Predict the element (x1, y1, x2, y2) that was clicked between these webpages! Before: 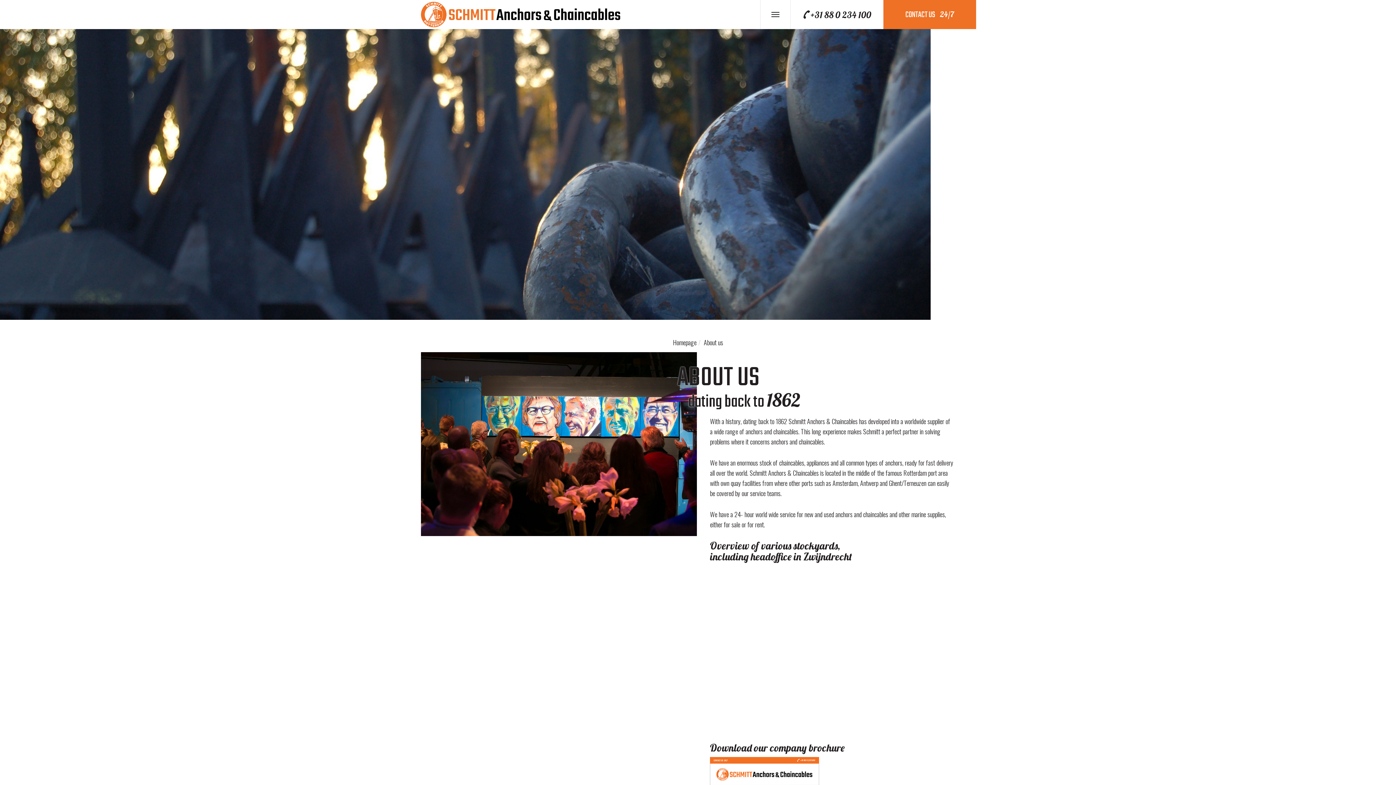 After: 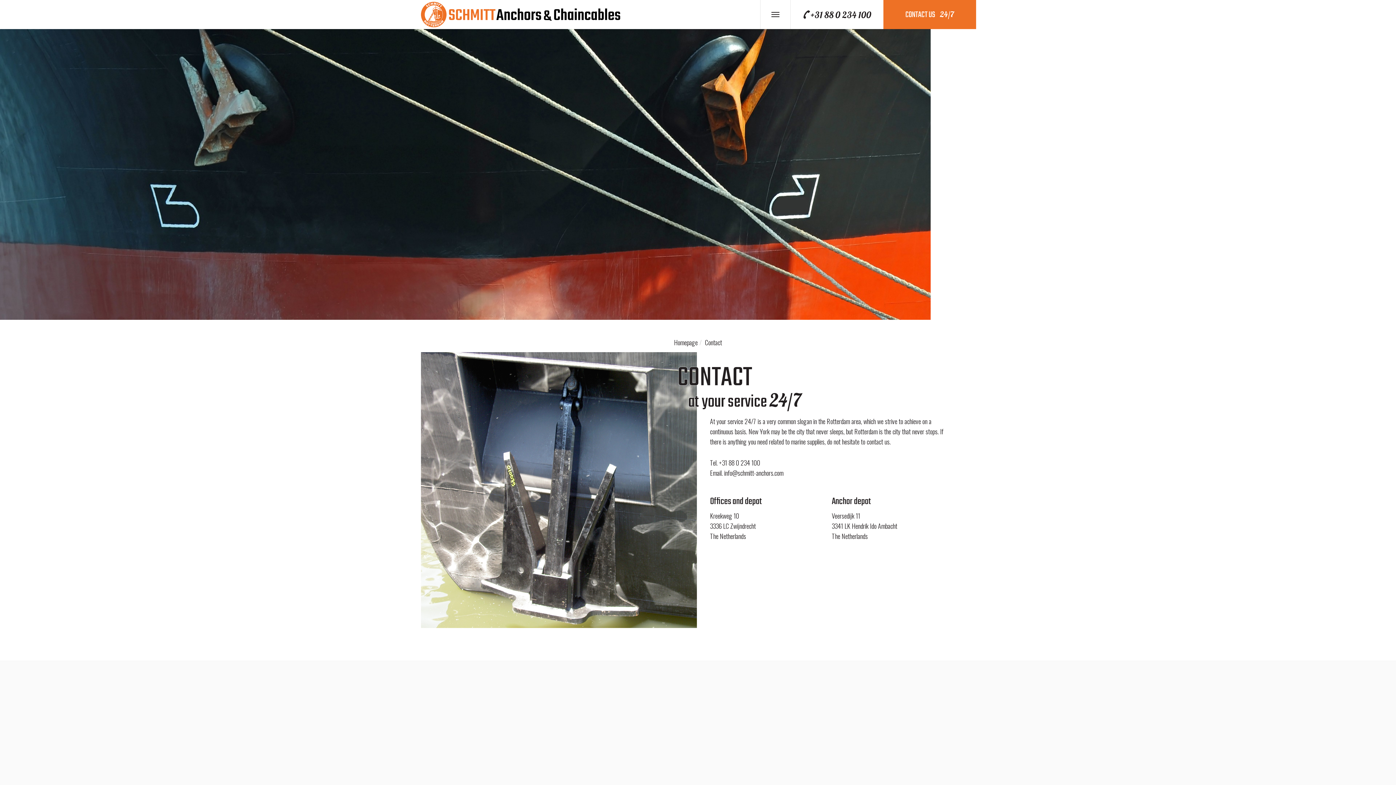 Action: label: CONTACT US 24/7 bbox: (884, 0, 975, 29)